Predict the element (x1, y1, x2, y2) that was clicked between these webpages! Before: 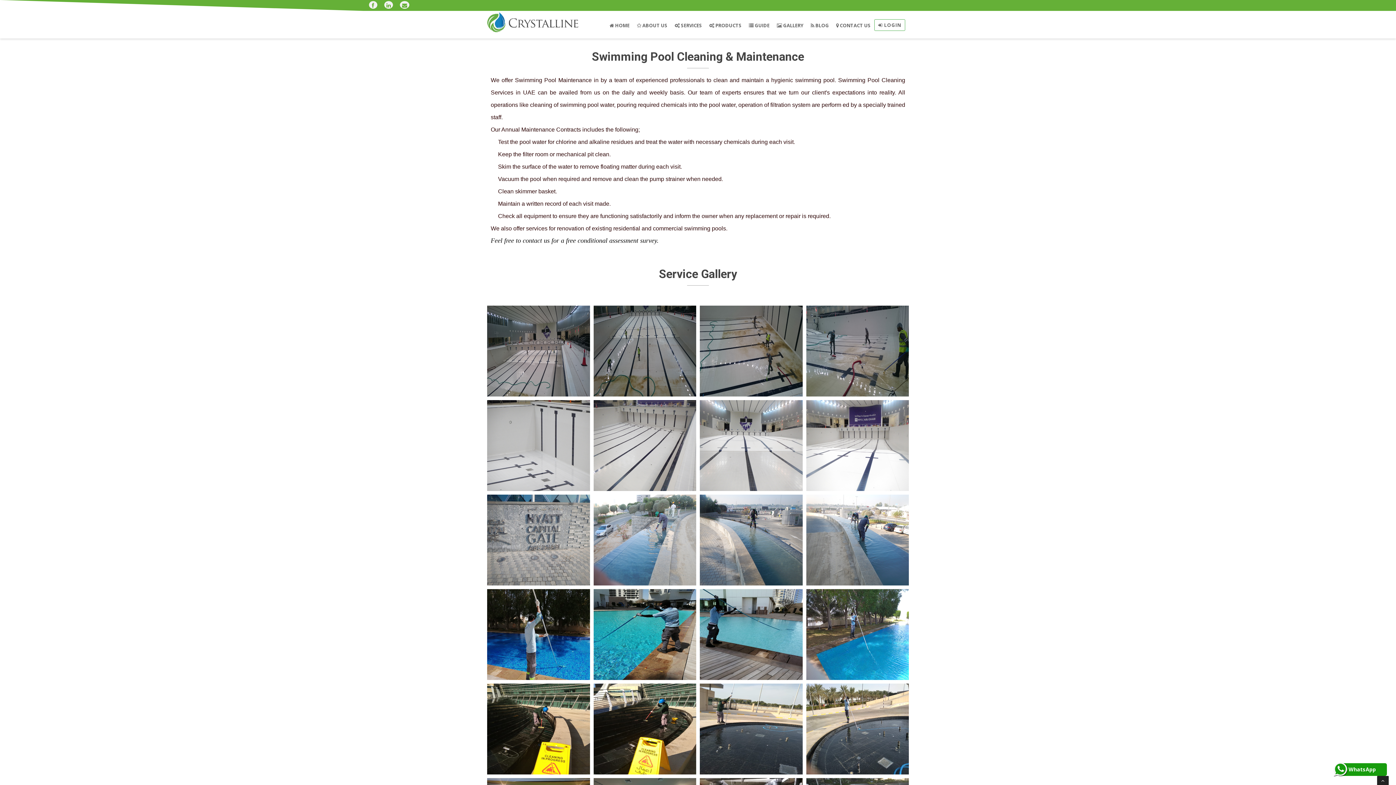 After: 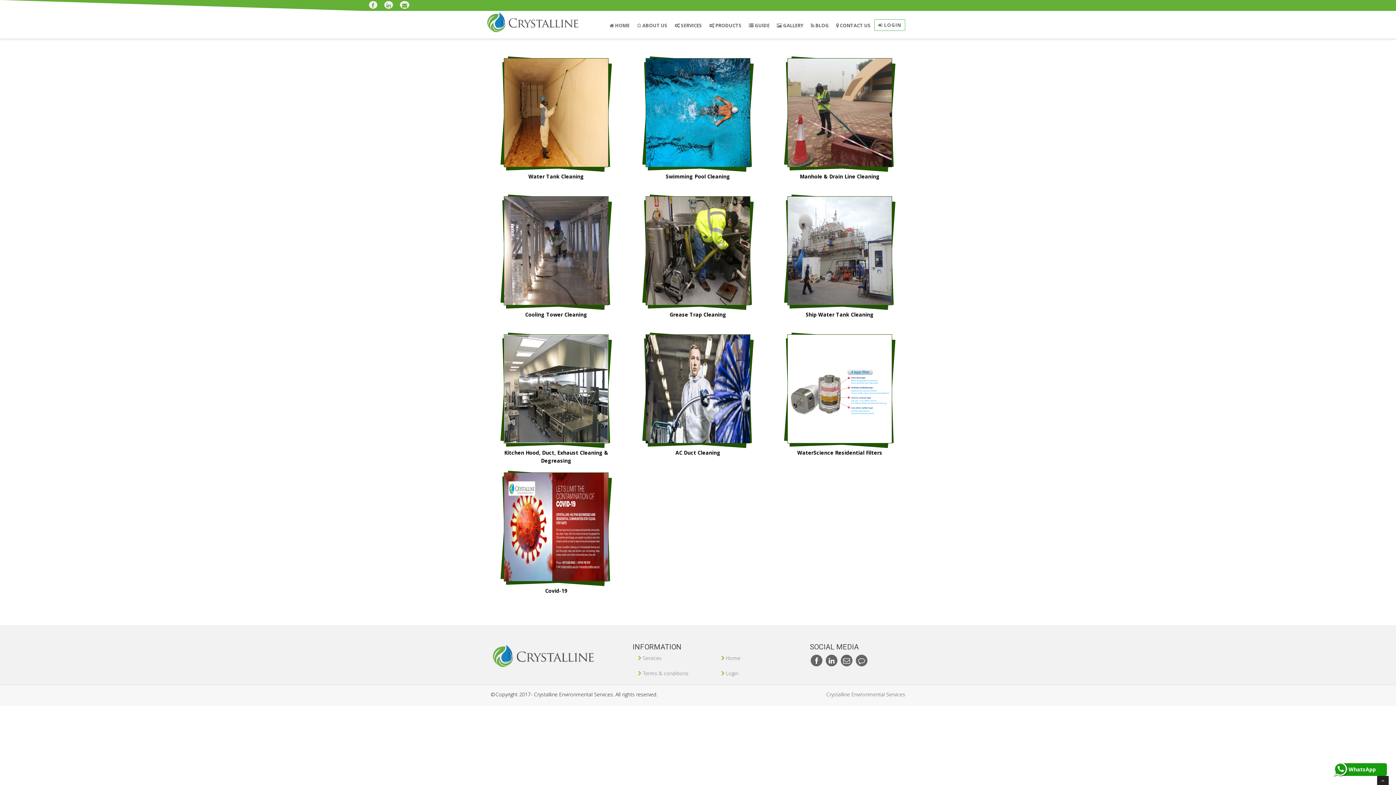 Action: label:  GALLERY bbox: (773, 16, 807, 34)